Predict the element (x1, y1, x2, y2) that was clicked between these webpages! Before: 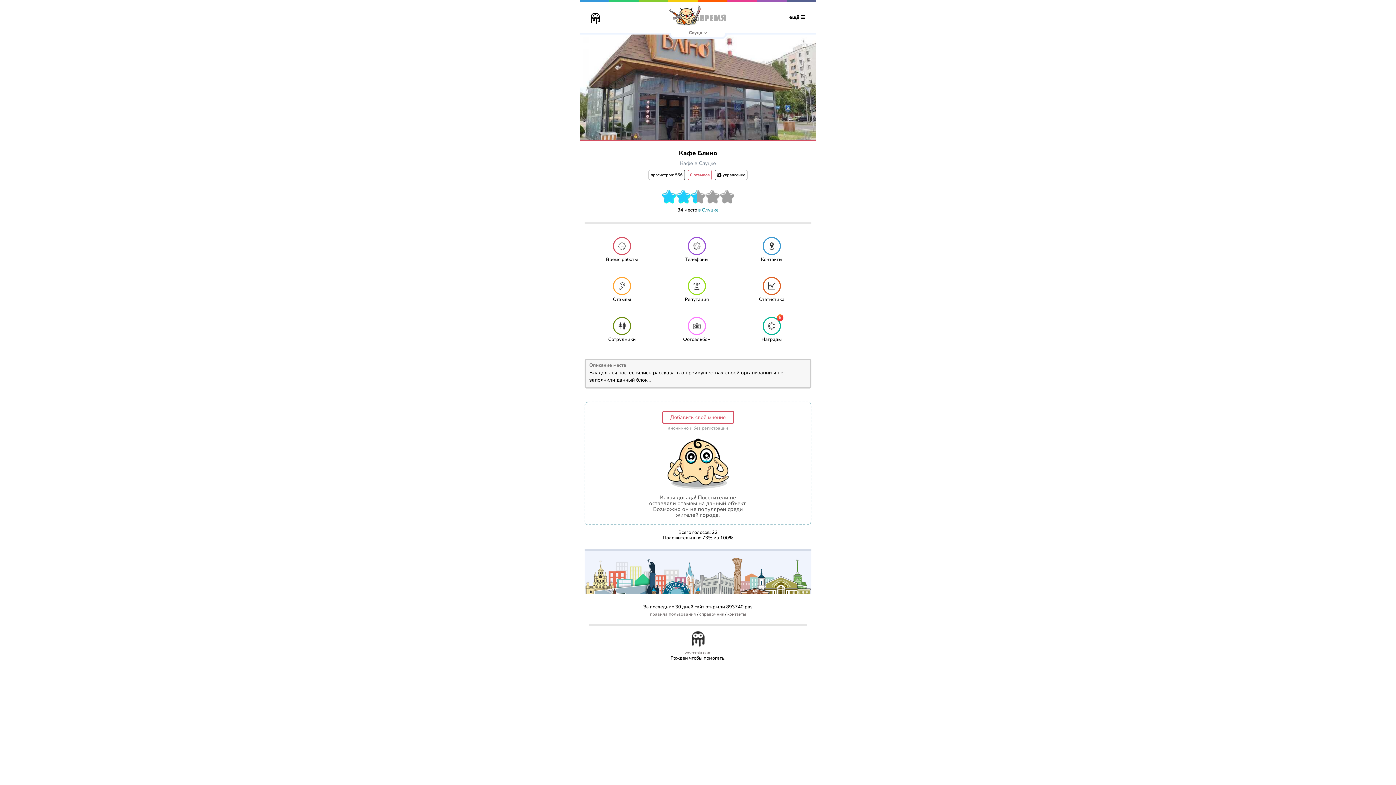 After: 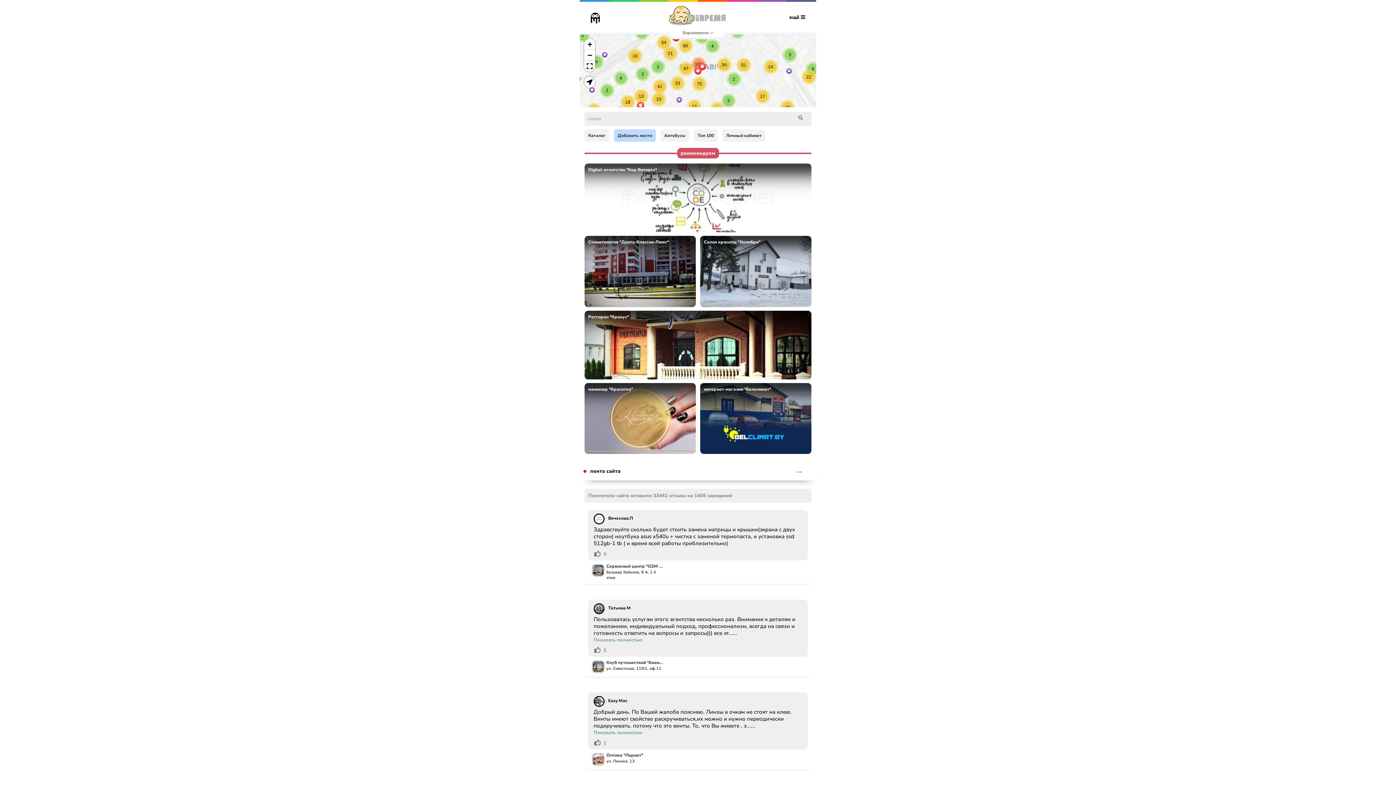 Action: label: vovremia.com bbox: (684, 650, 711, 655)